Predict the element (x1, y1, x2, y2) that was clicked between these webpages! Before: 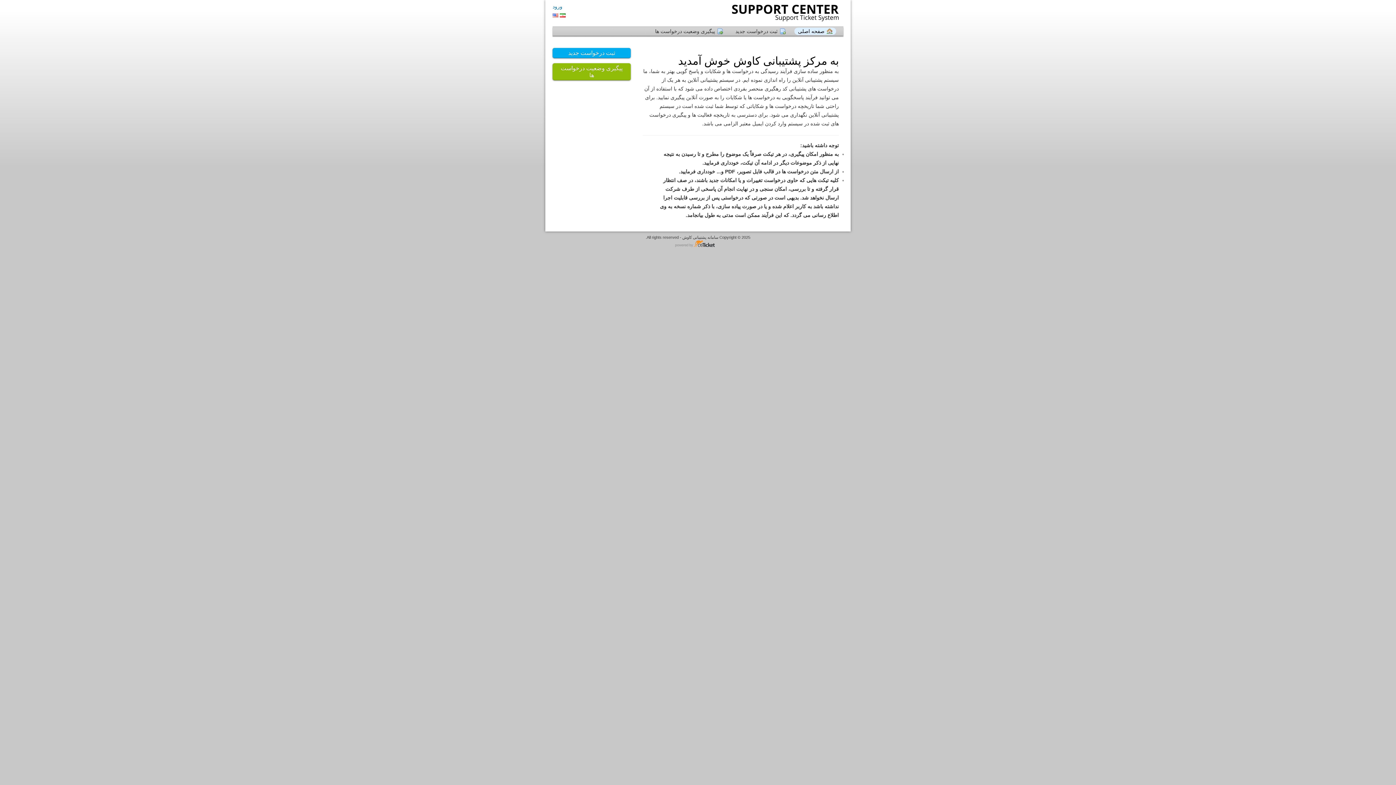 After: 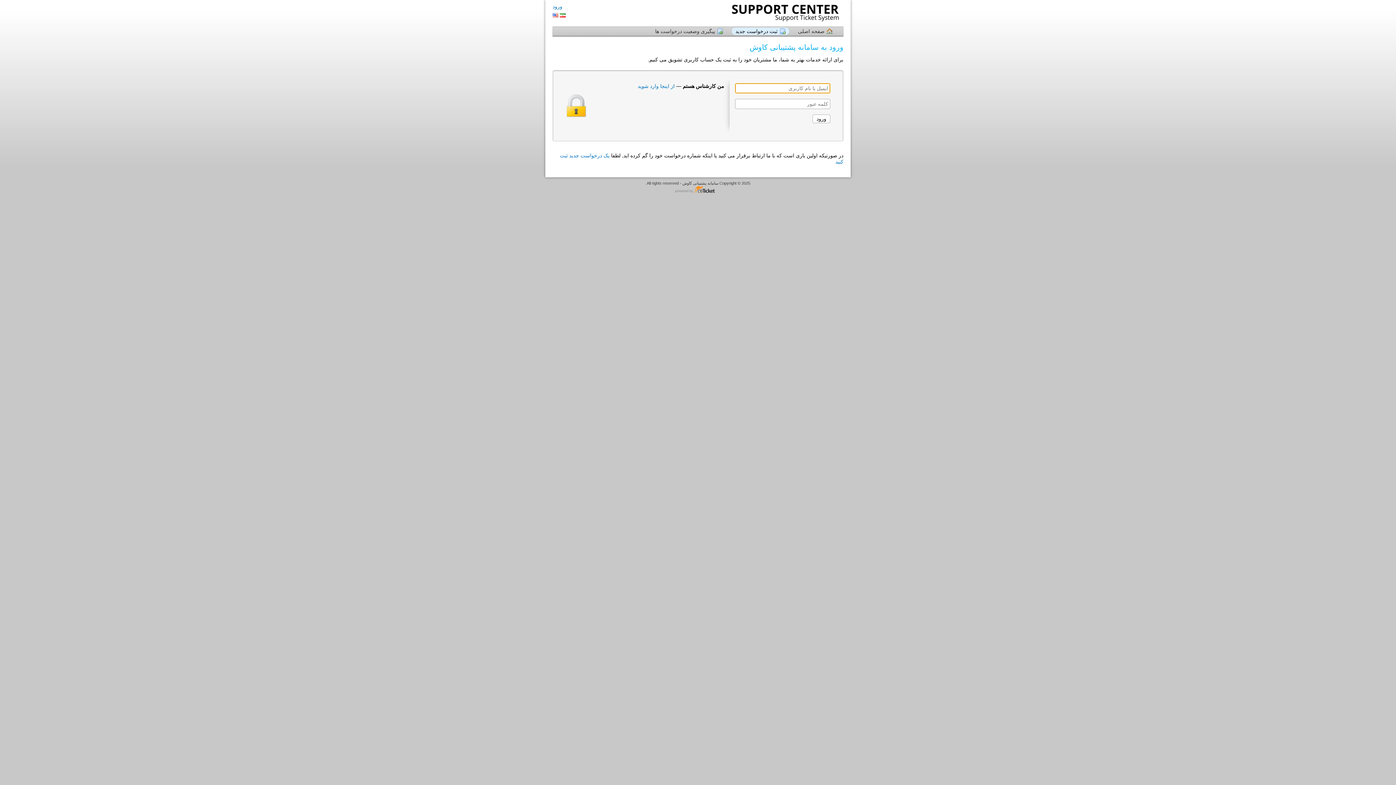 Action: label: ثبت درخواست جدید bbox: (552, 48, 630, 58)